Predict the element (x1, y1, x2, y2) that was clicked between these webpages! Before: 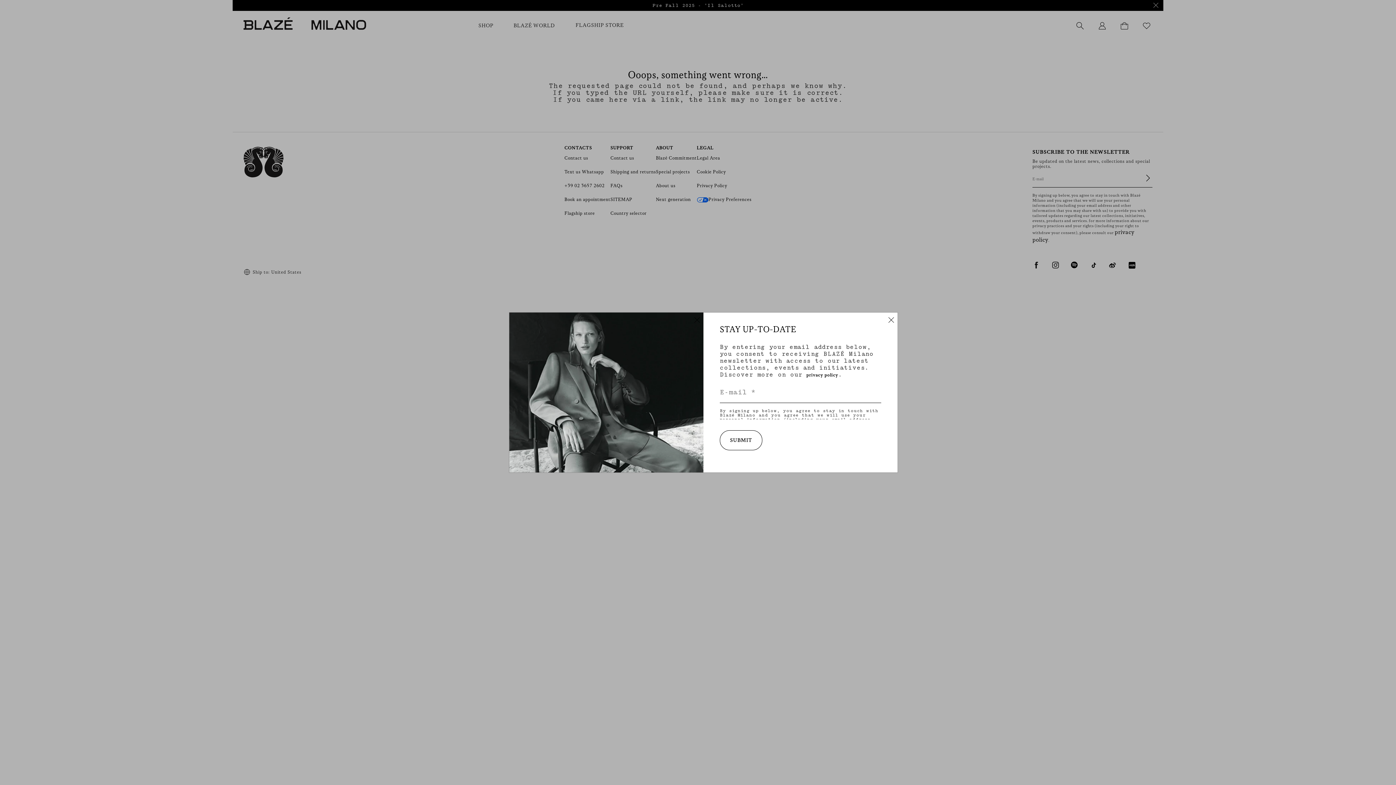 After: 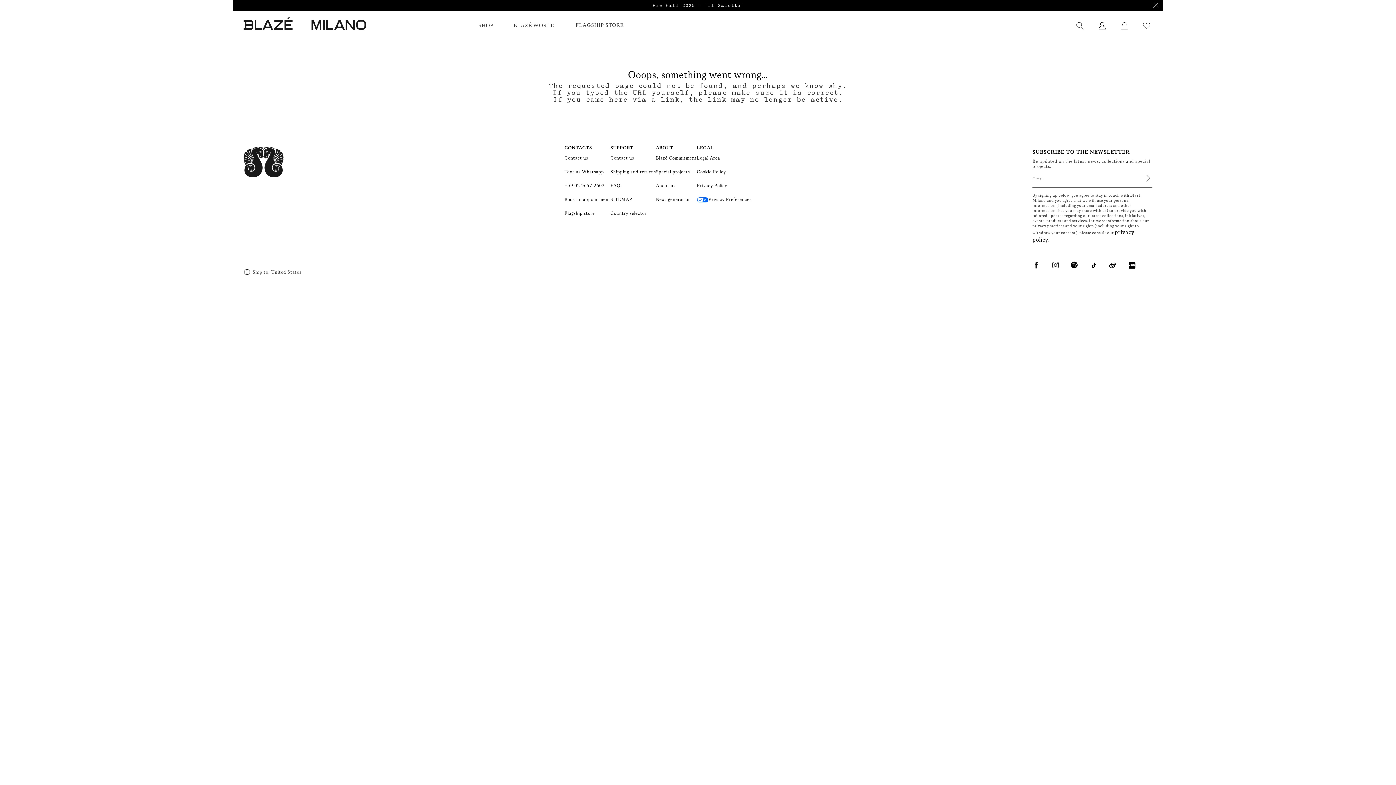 Action: label: Close bbox: (888, 316, 894, 325)